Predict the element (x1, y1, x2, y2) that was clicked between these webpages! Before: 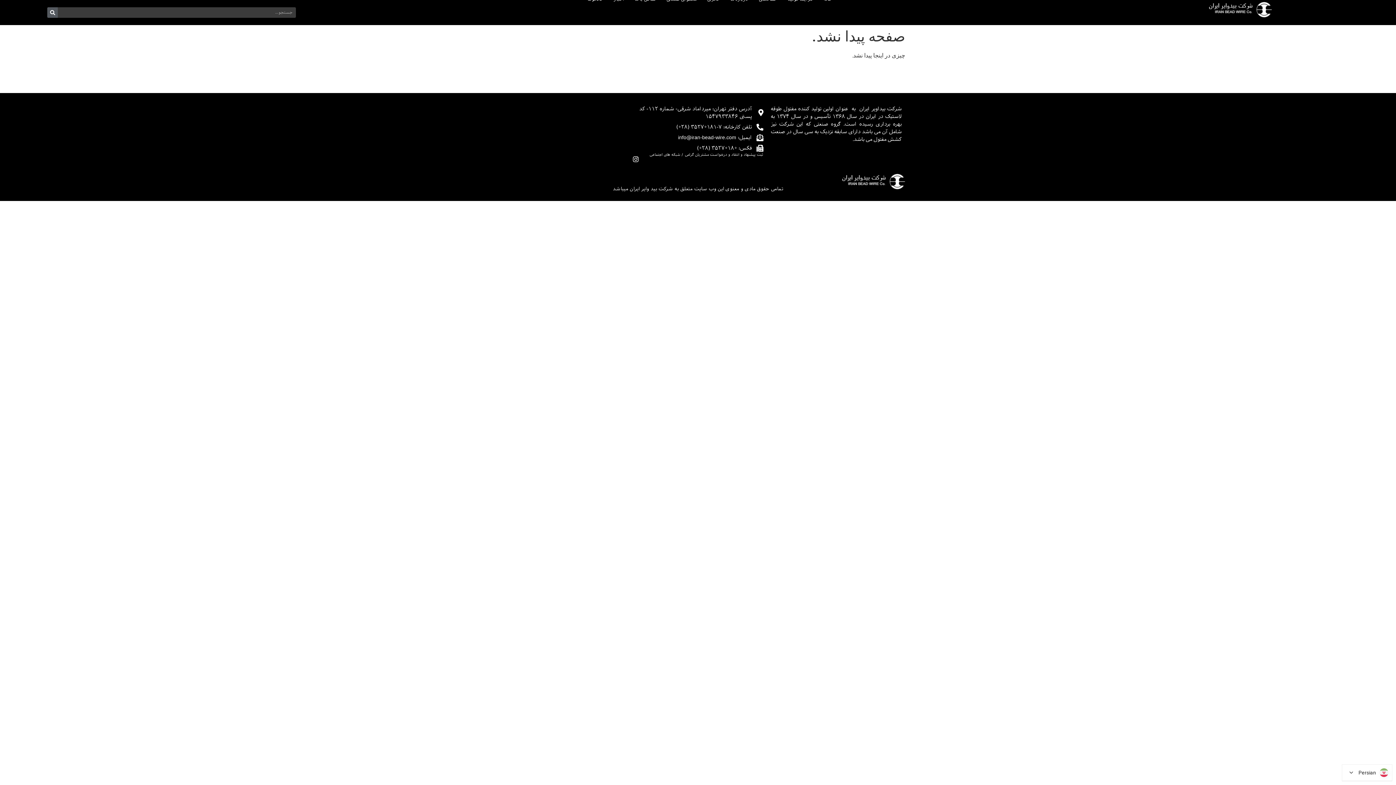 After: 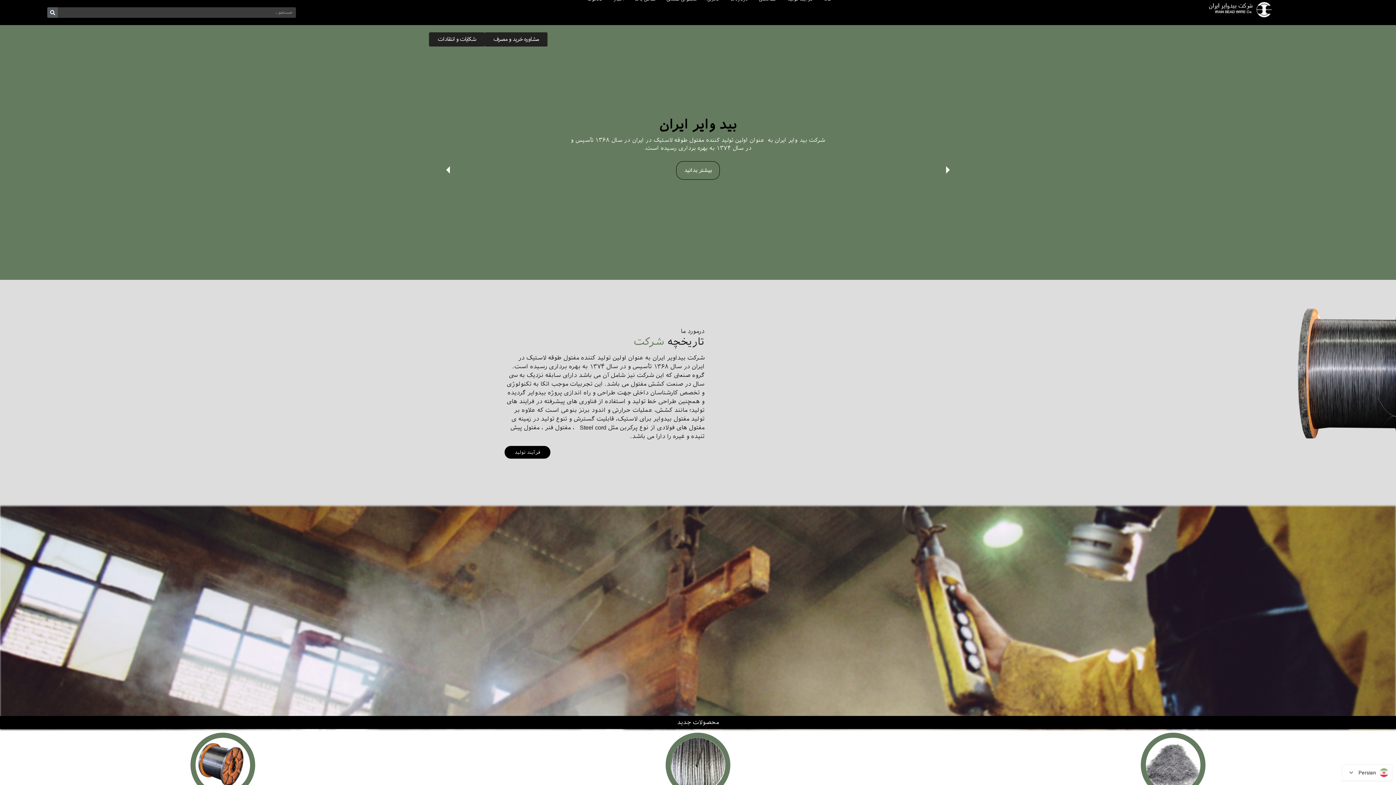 Action: bbox: (842, 173, 905, 189)